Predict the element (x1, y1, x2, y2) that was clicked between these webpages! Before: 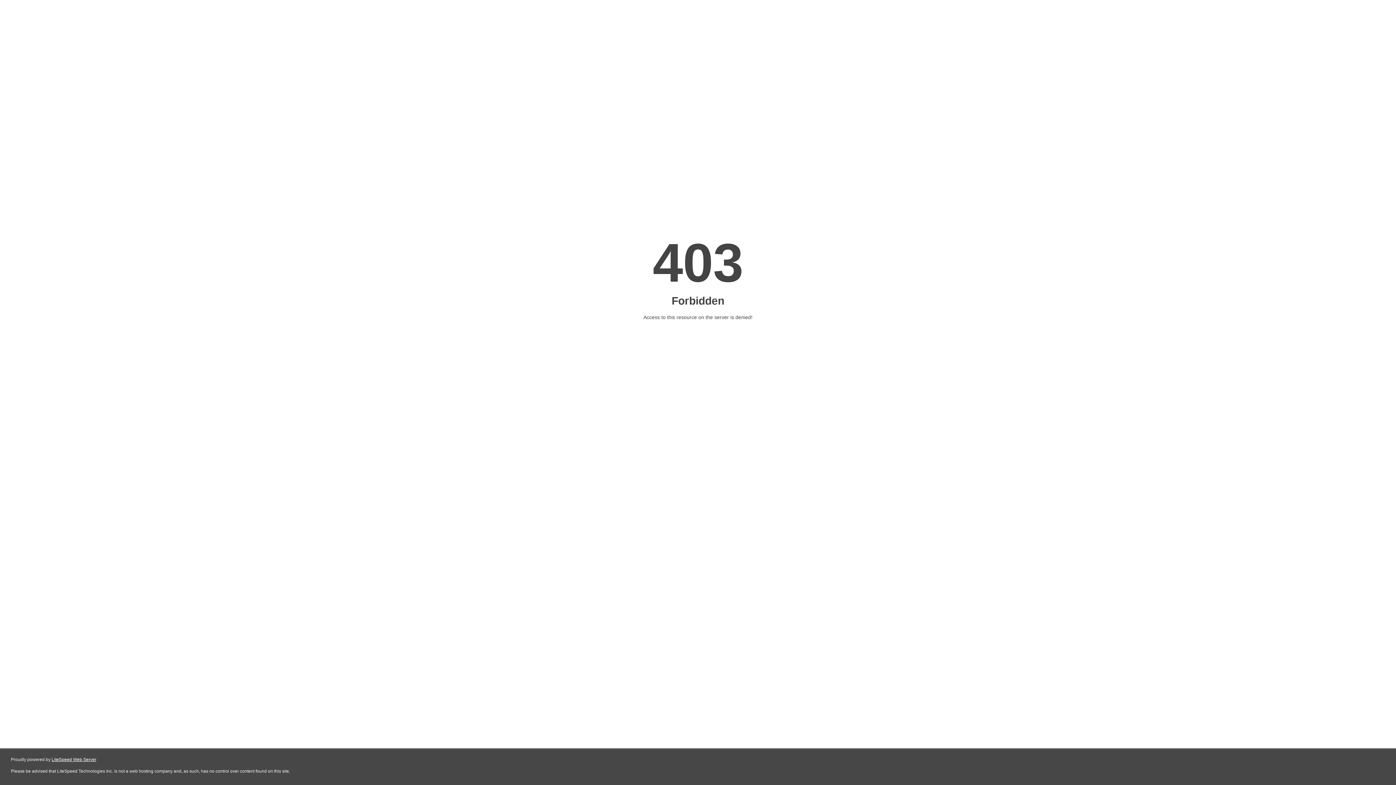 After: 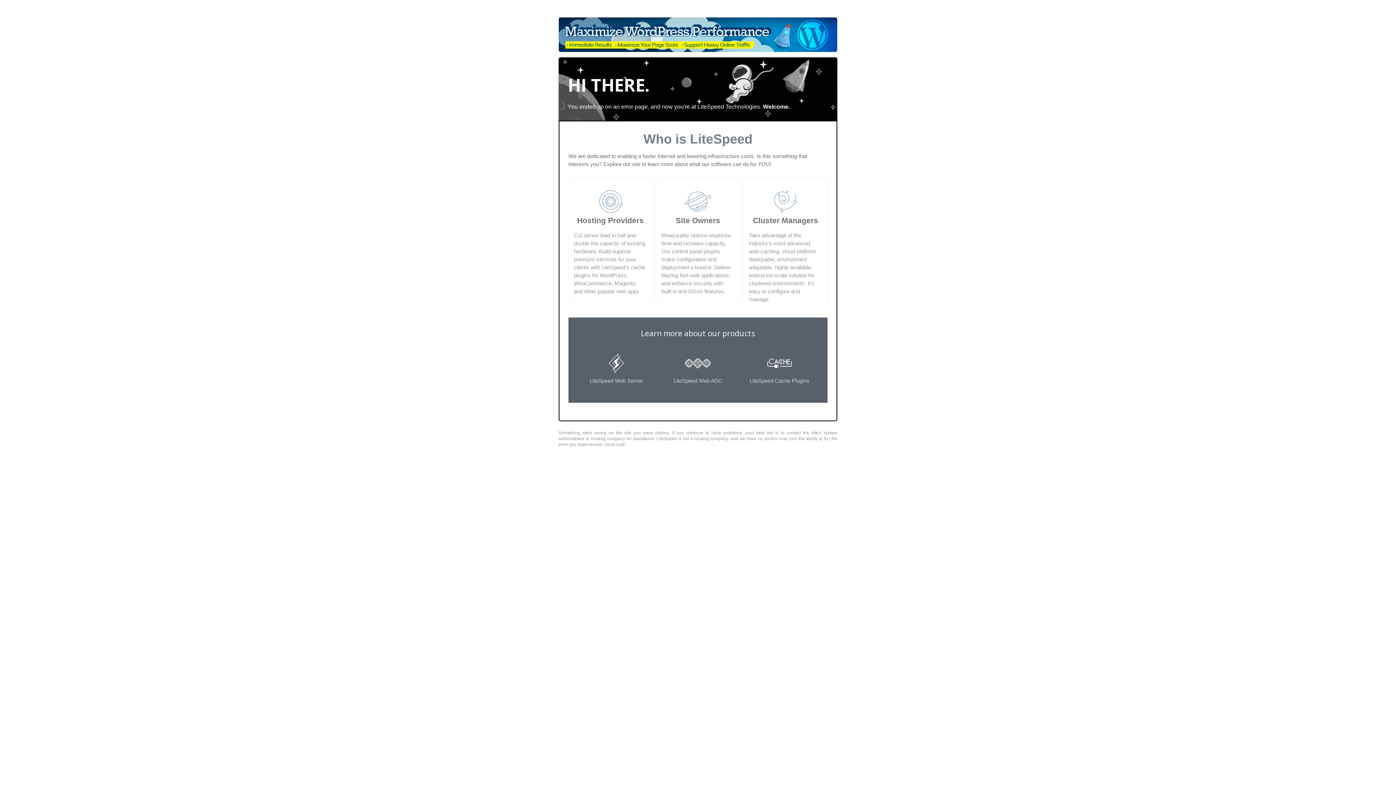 Action: bbox: (51, 757, 96, 762) label: LiteSpeed Web Server